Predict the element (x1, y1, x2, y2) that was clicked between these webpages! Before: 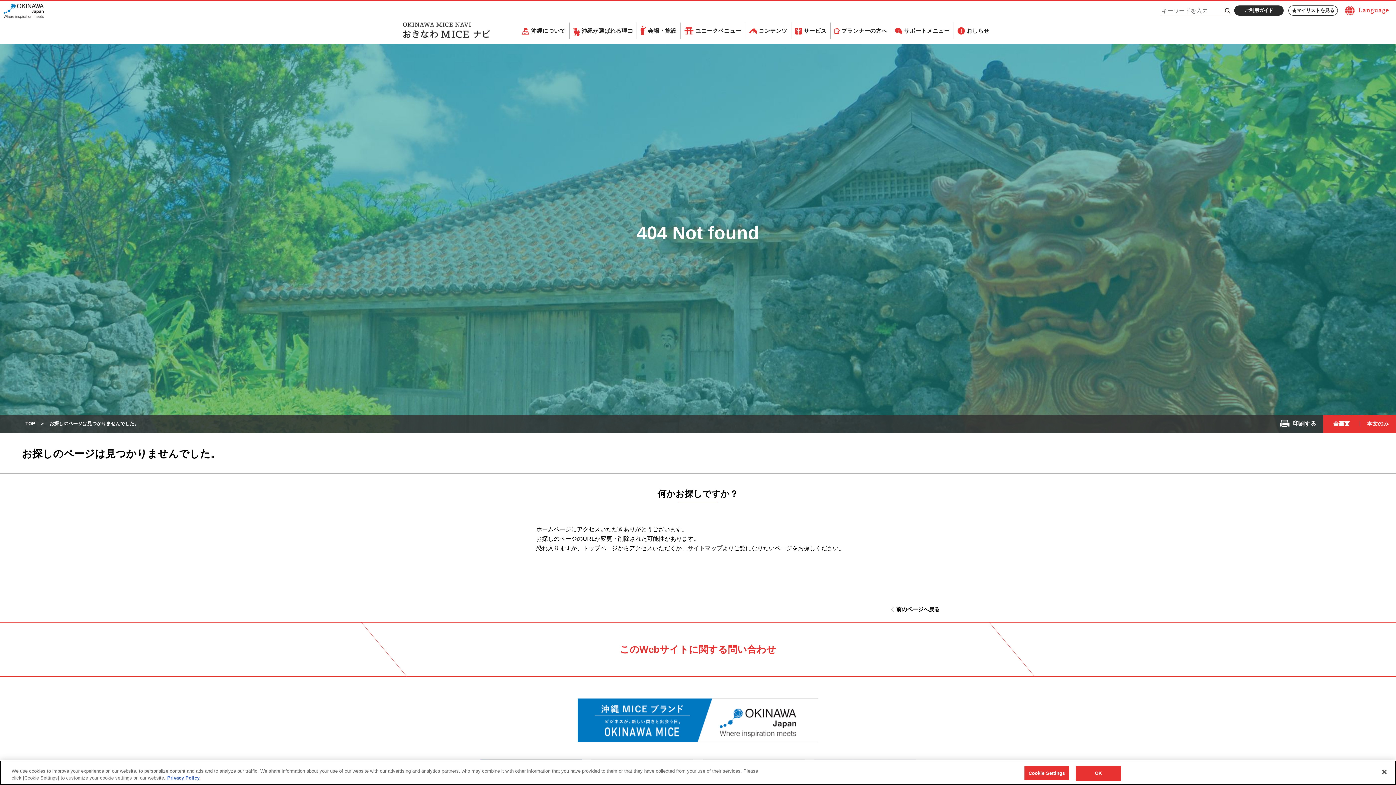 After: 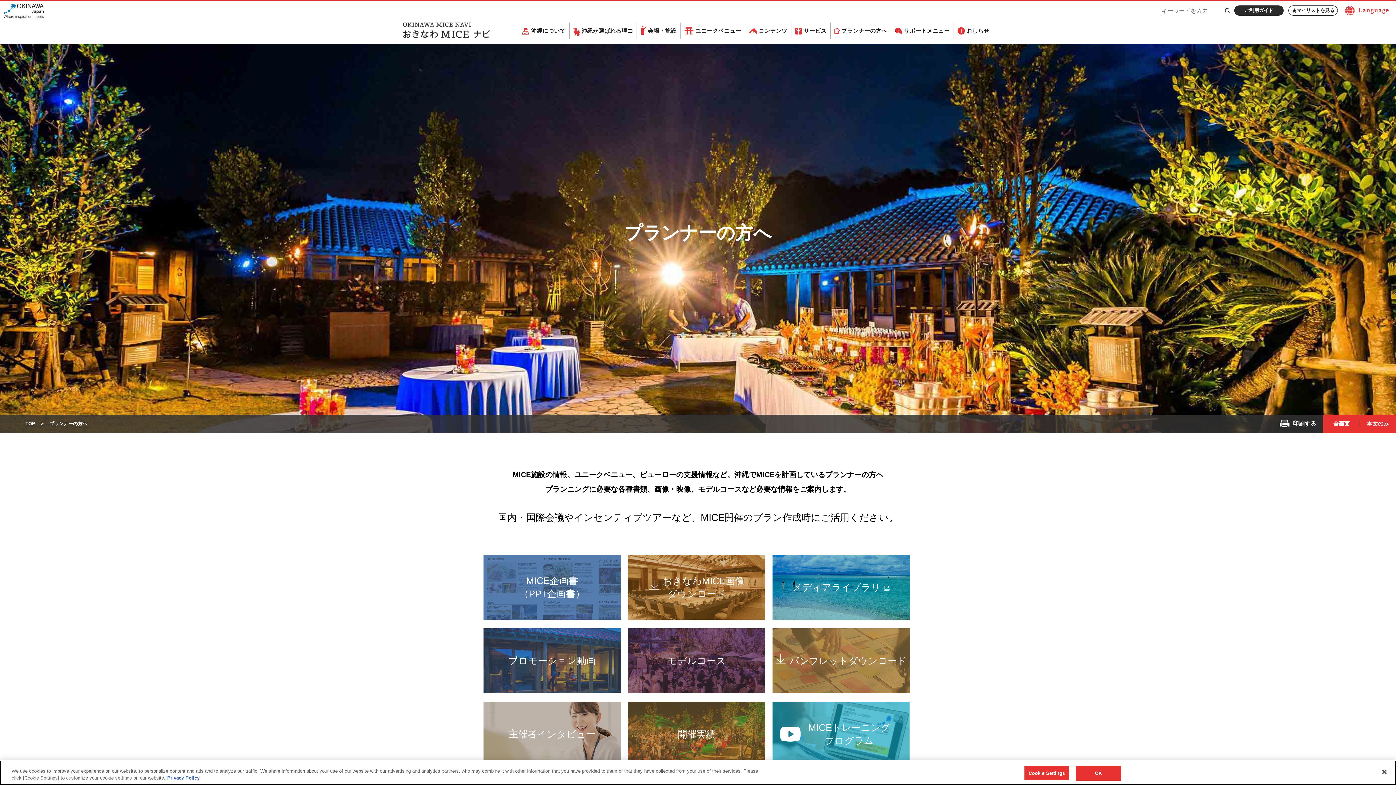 Action: bbox: (841, 25, 887, 36) label: プランナーの方へ